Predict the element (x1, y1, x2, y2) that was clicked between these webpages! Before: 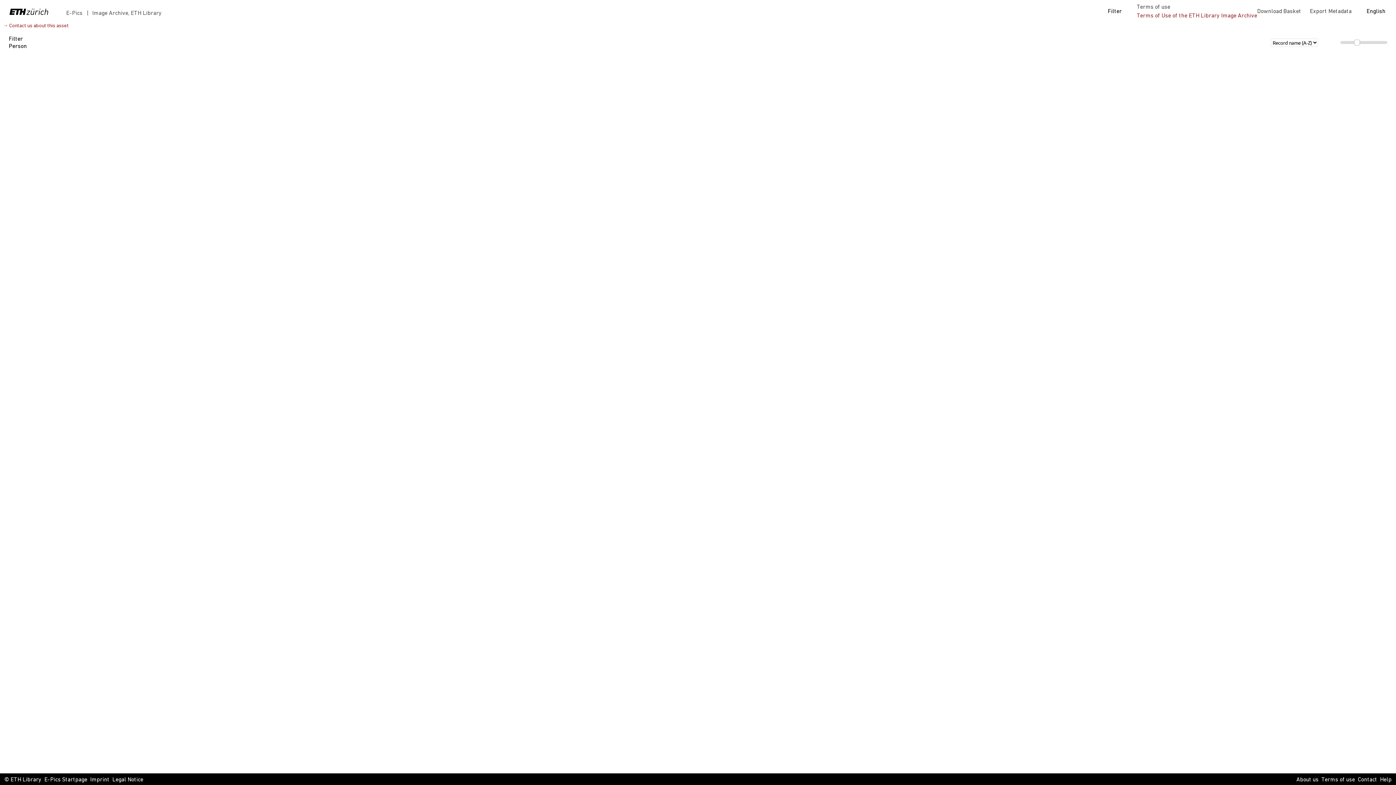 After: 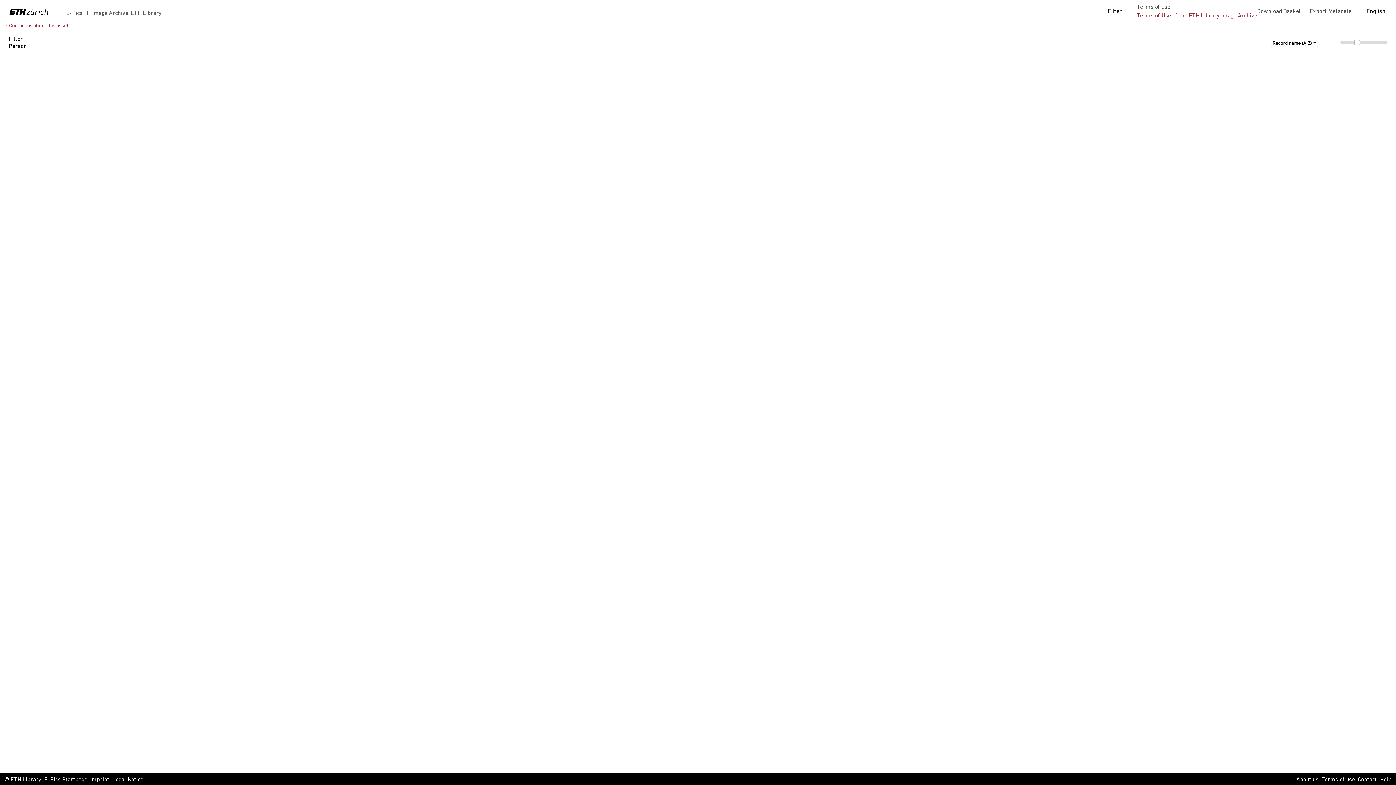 Action: label: Terms of use bbox: (1321, 776, 1355, 784)